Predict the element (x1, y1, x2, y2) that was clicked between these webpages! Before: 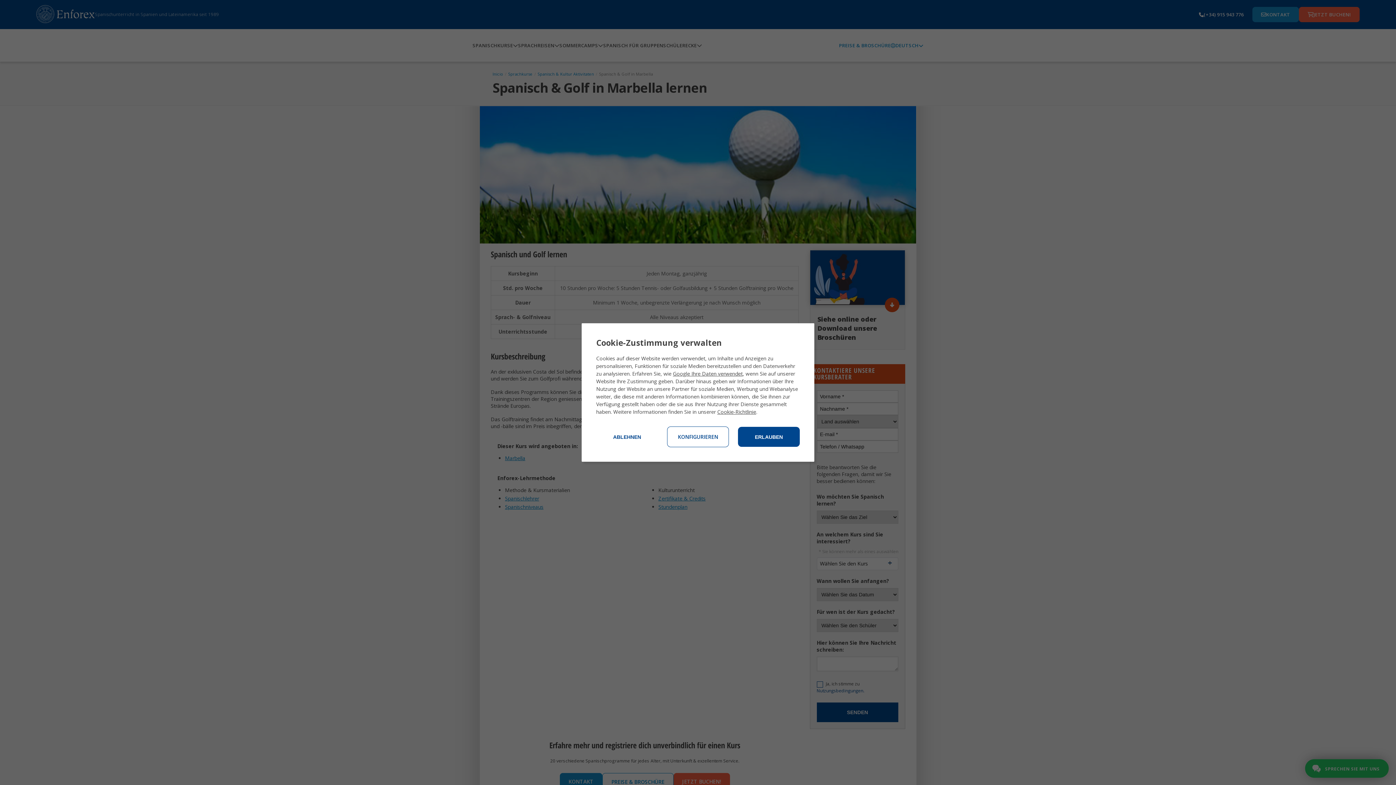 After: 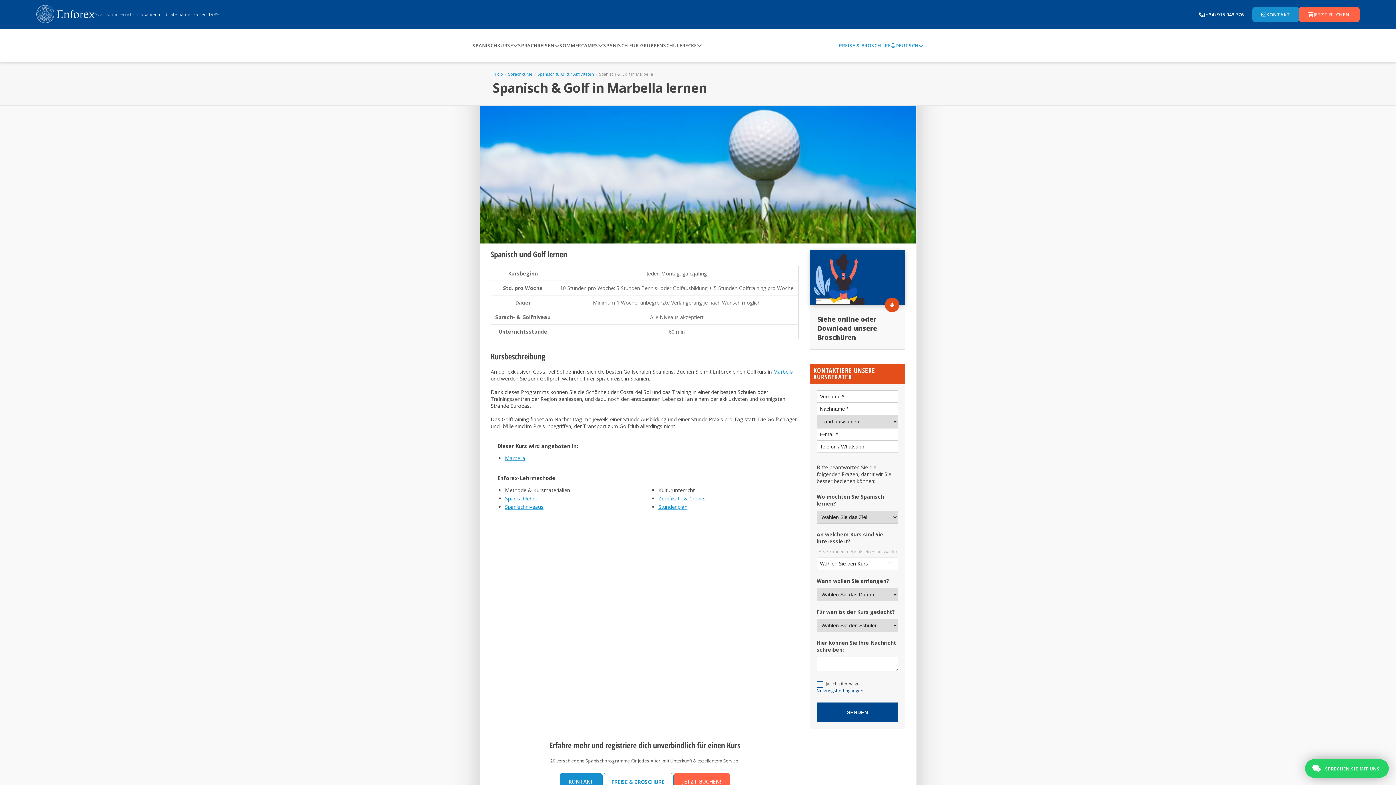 Action: bbox: (596, 427, 658, 447) label: ABLEHNEN